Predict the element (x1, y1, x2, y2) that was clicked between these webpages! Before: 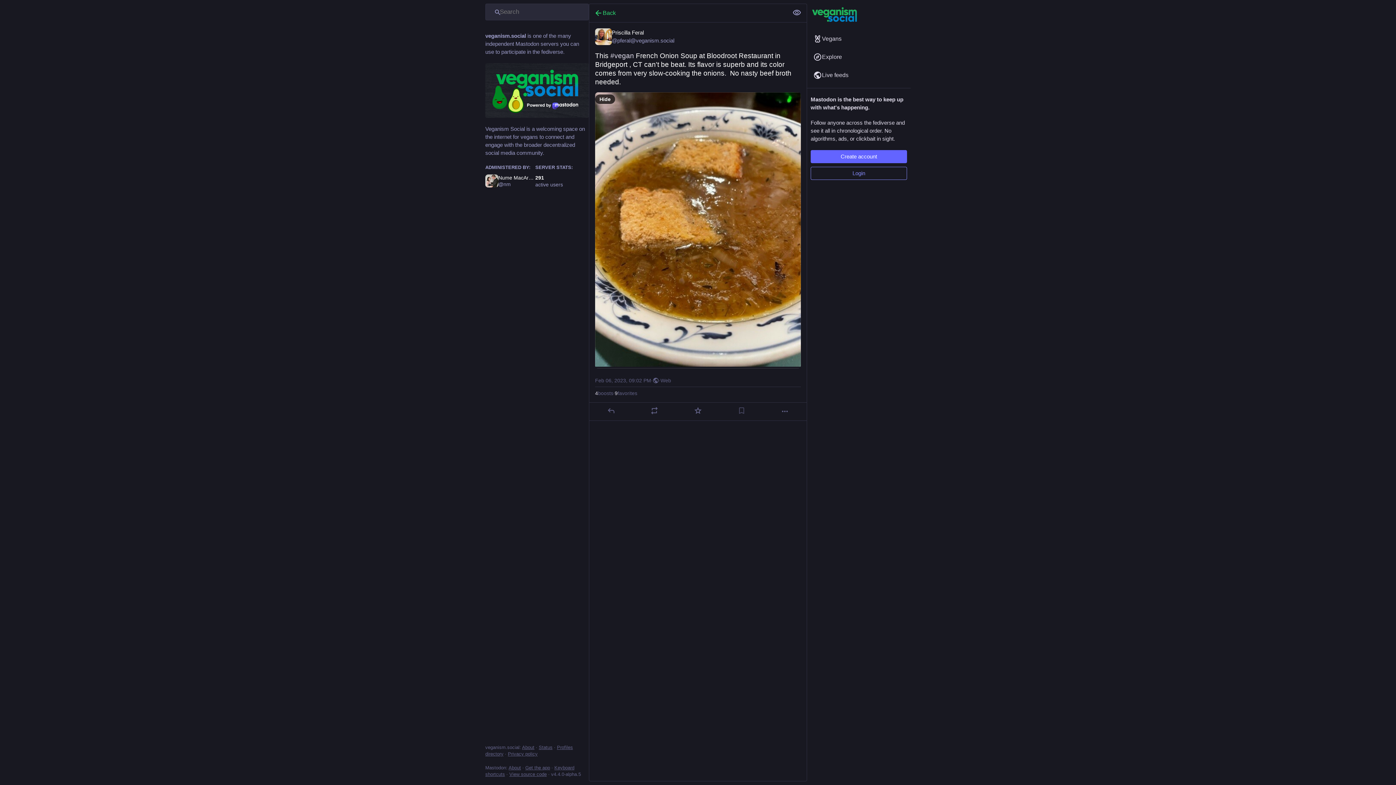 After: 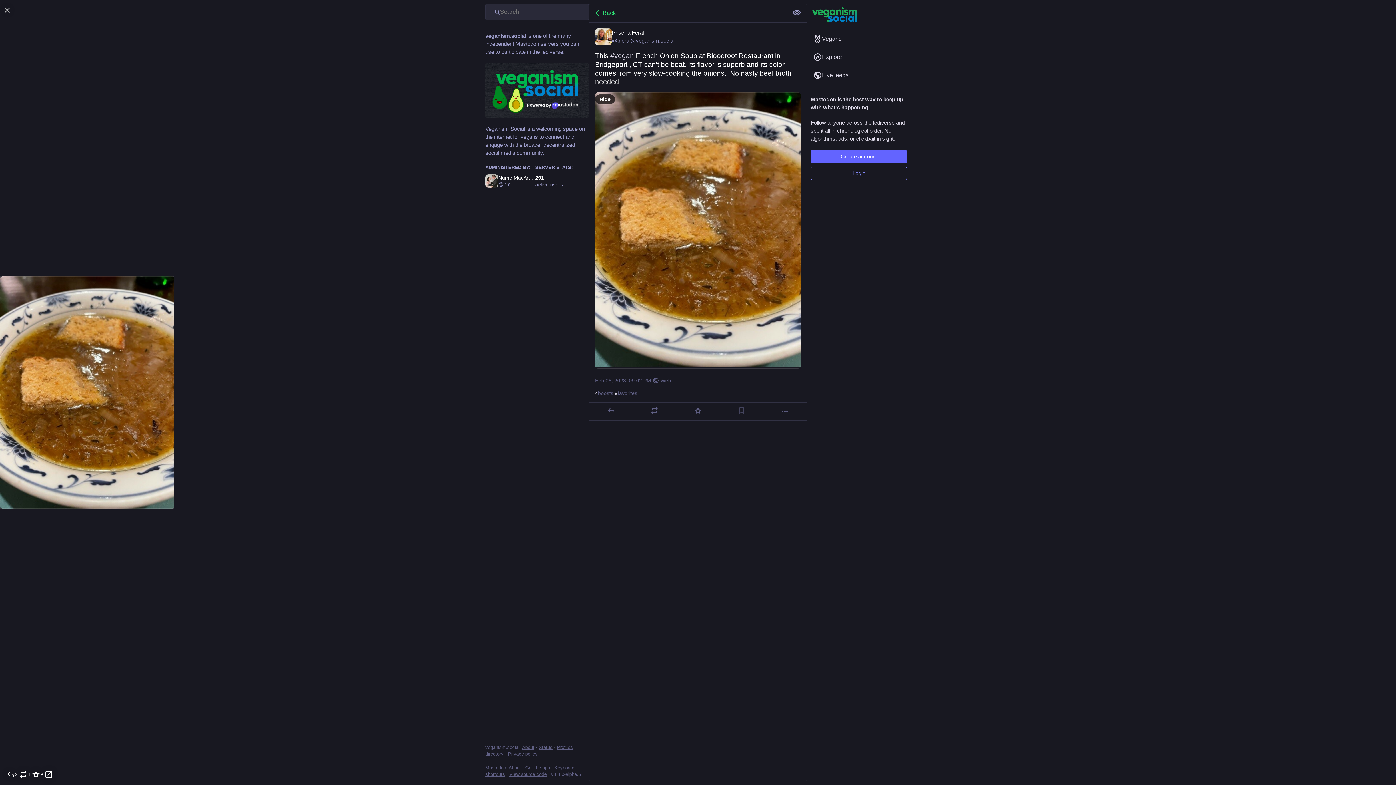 Action: bbox: (595, 92, 801, 368)